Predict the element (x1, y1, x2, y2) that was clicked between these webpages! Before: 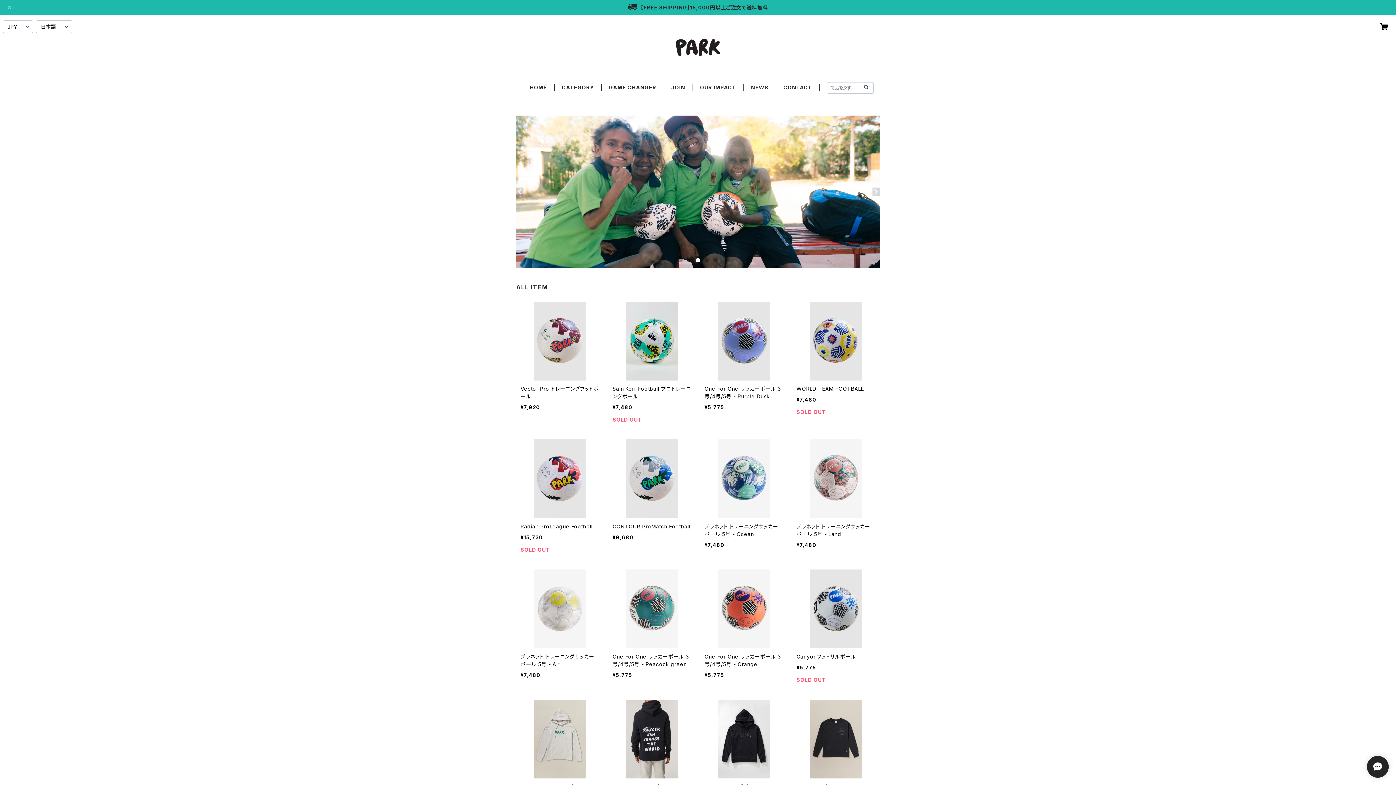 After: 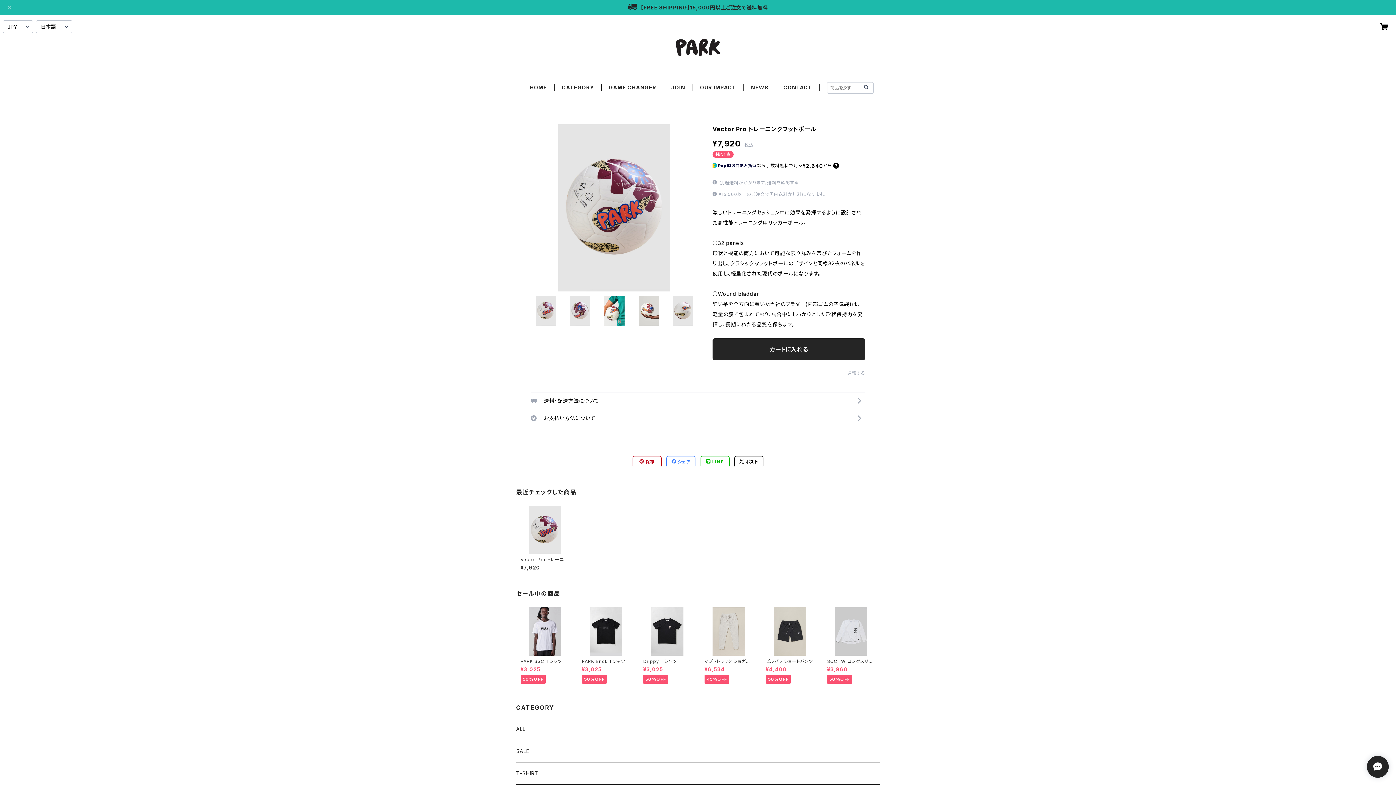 Action: label: Vector Pro トレーニングフットボール

¥7,920 bbox: (516, 297, 604, 419)